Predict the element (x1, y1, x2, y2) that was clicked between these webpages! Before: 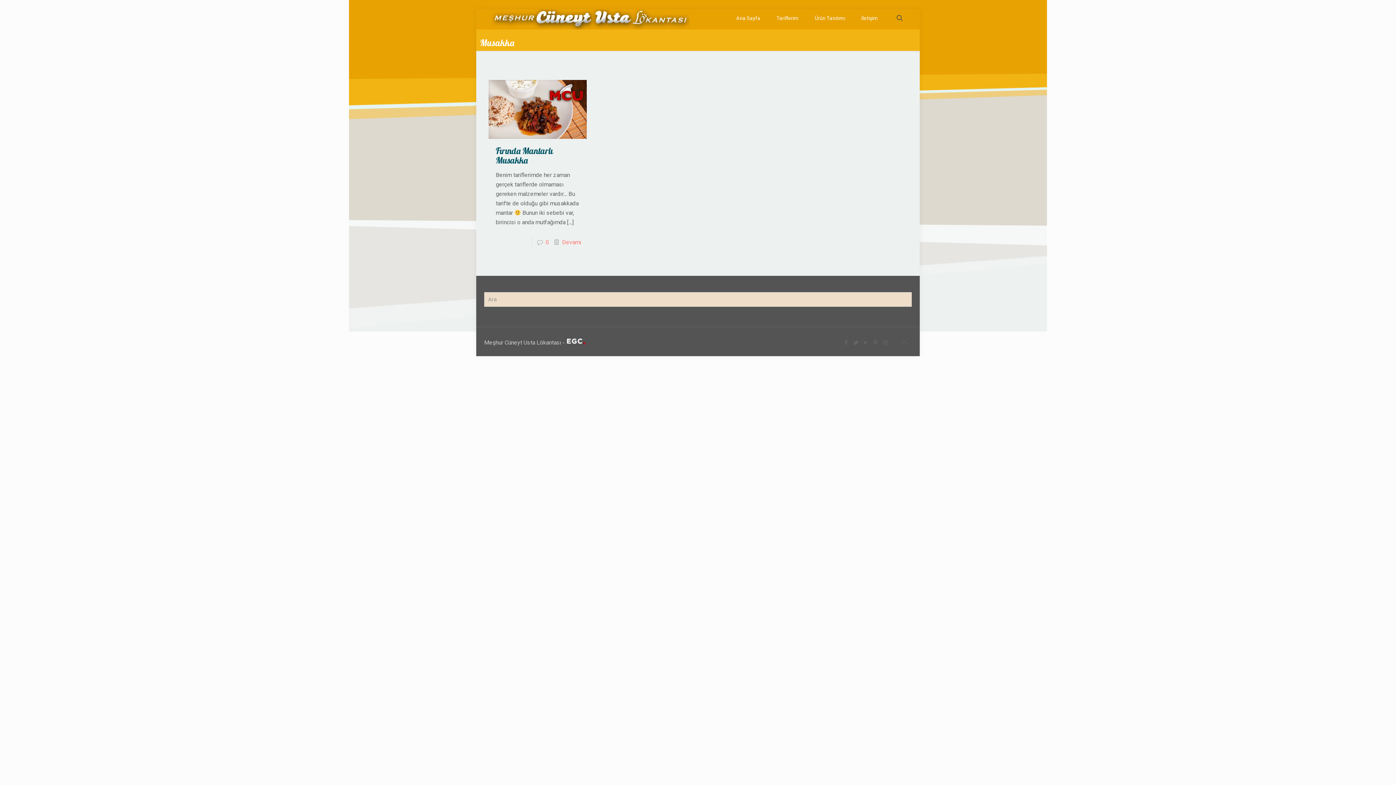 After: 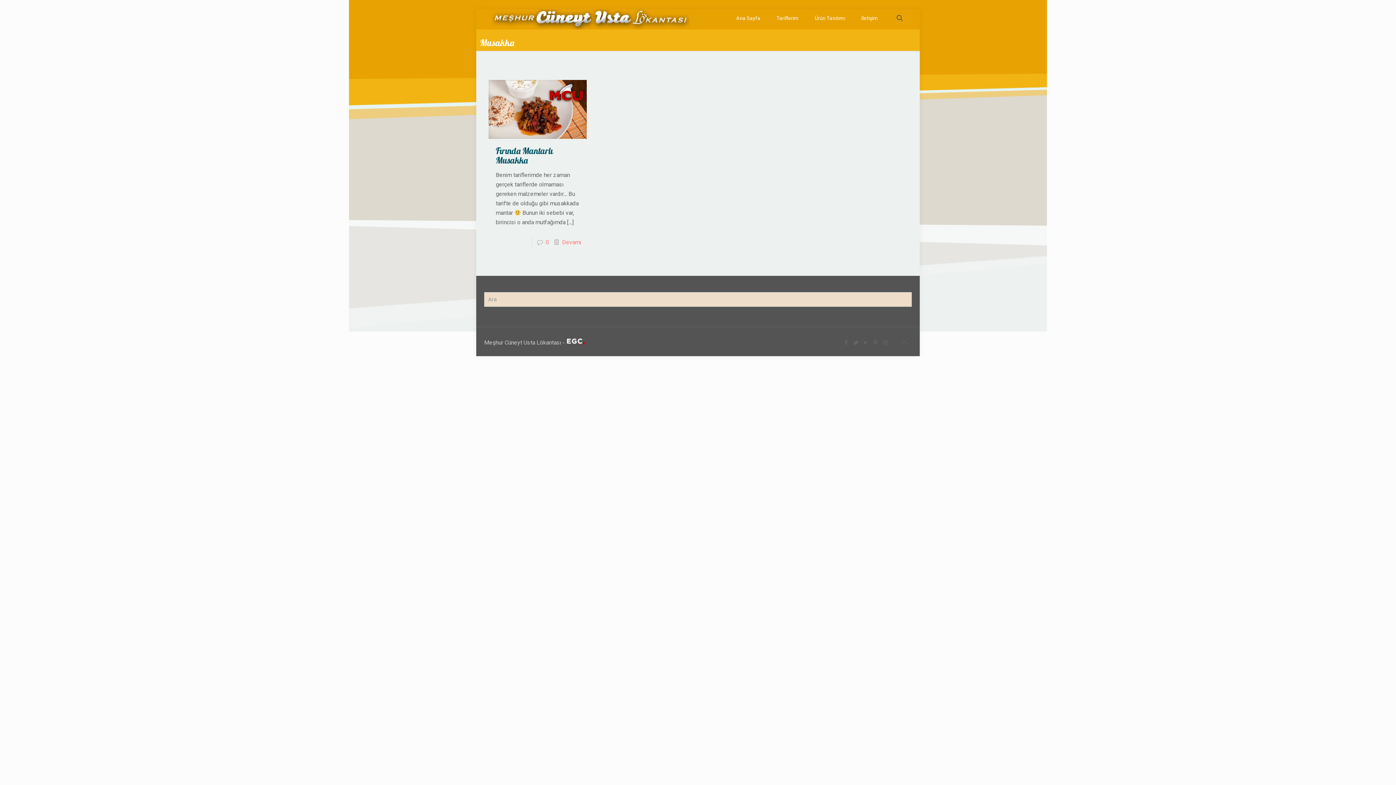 Action: bbox: (566, 339, 585, 346)